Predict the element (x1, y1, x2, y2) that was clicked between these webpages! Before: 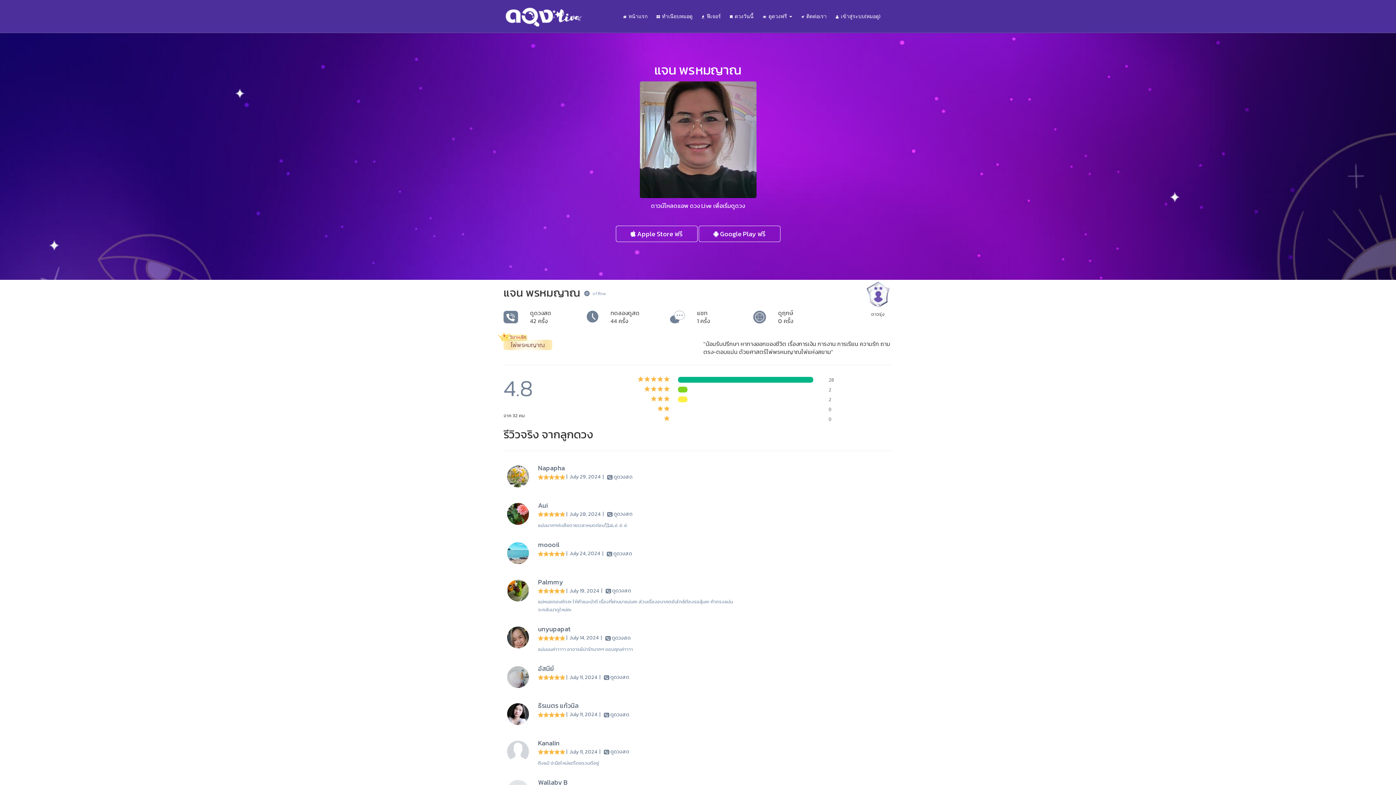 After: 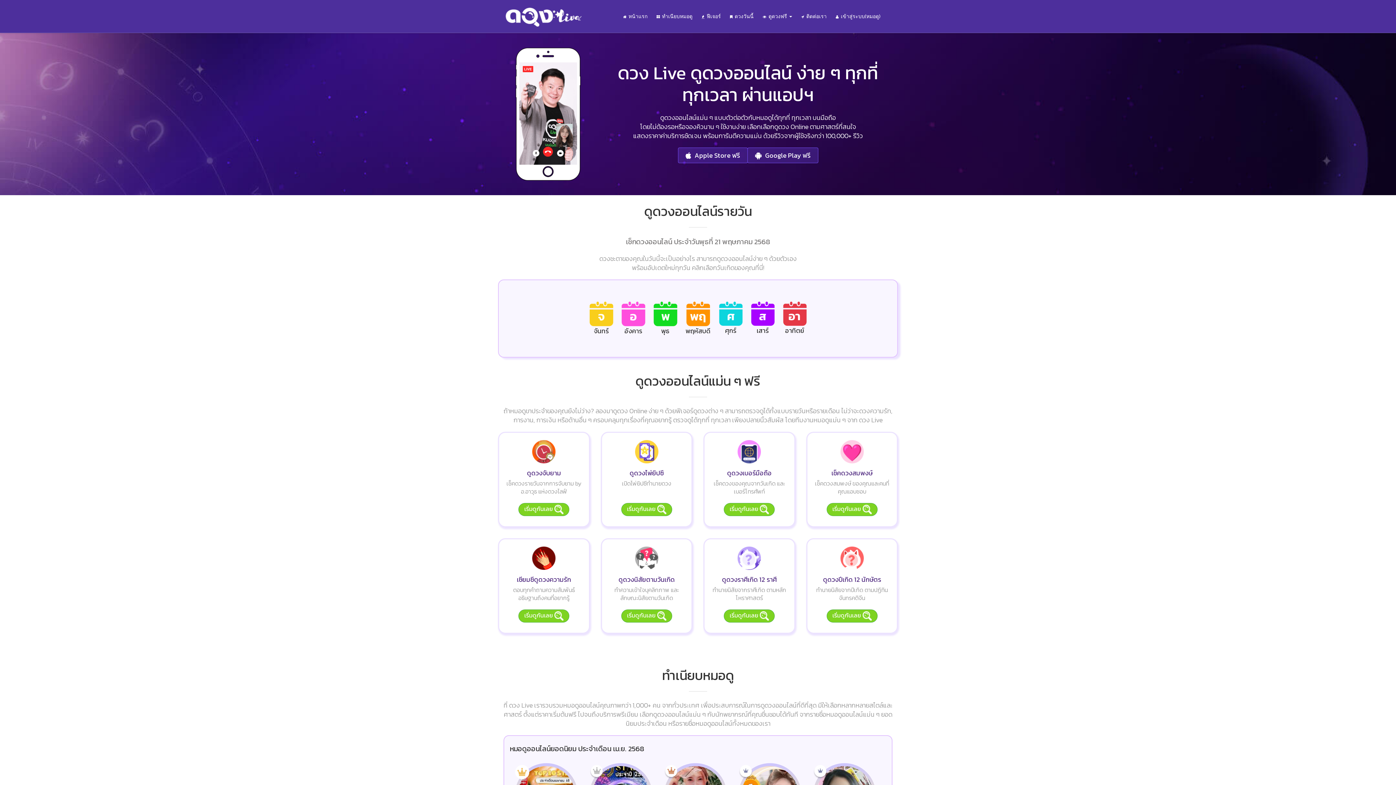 Action: label: หน้าแรก bbox: (617, 0, 653, 32)